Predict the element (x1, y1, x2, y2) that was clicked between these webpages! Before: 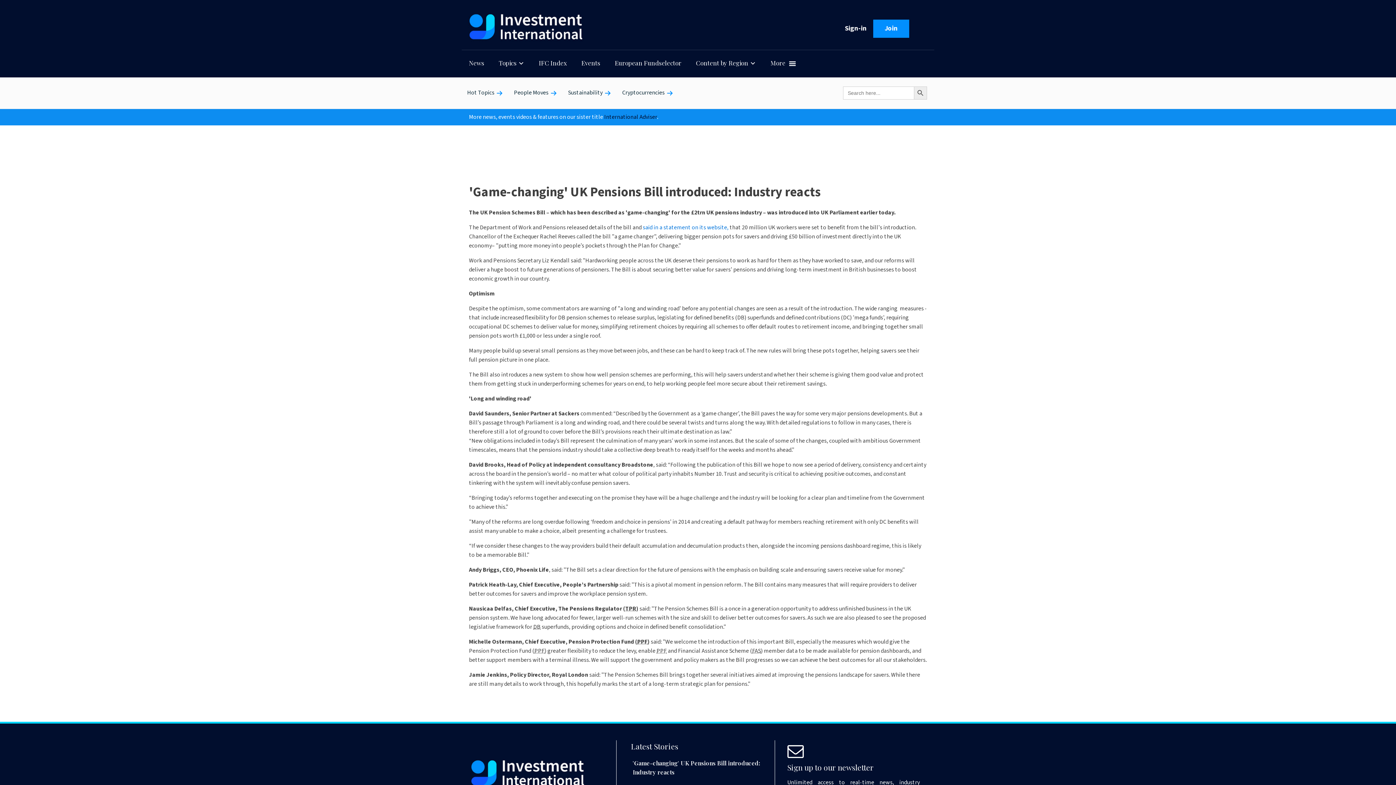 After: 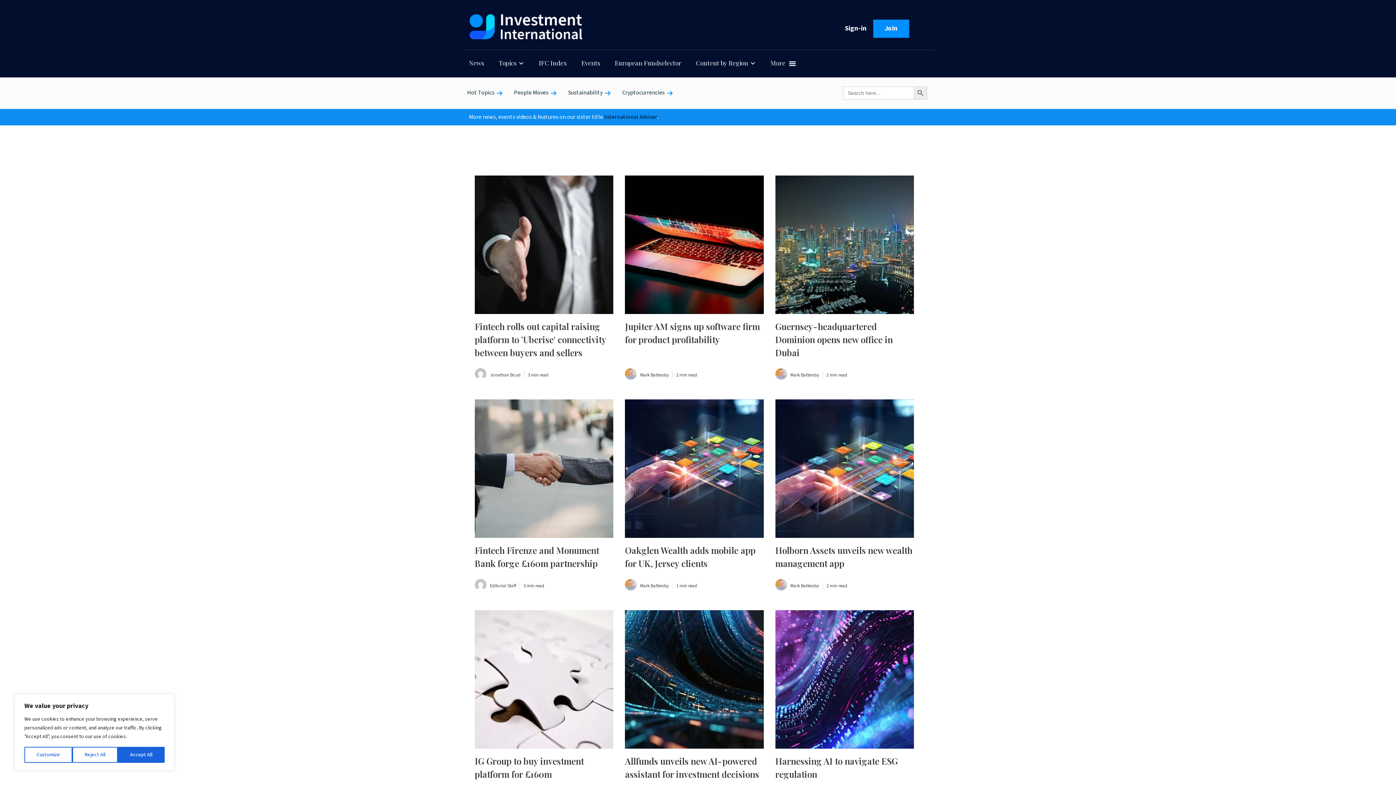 Action: bbox: (616, 81, 678, 104) label: Cryptocurrencies